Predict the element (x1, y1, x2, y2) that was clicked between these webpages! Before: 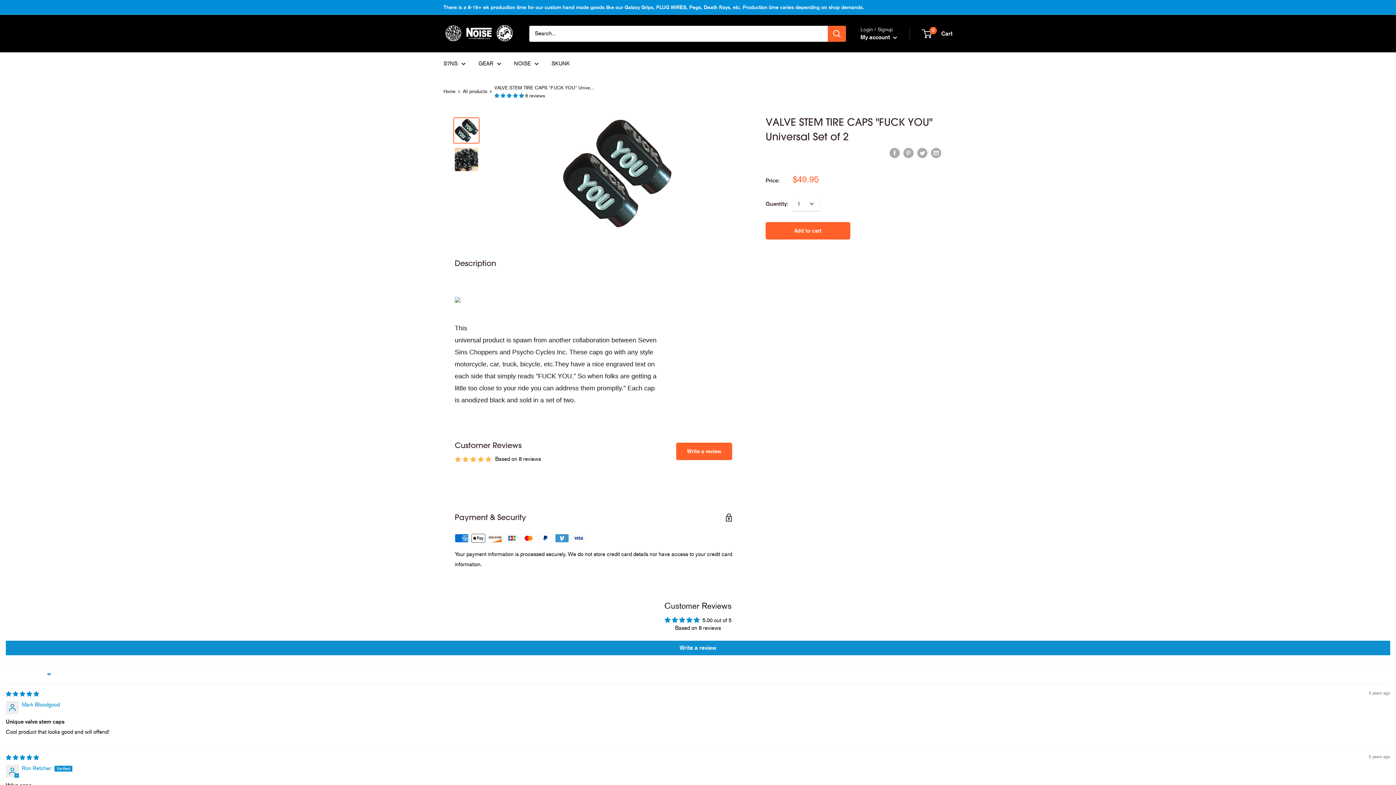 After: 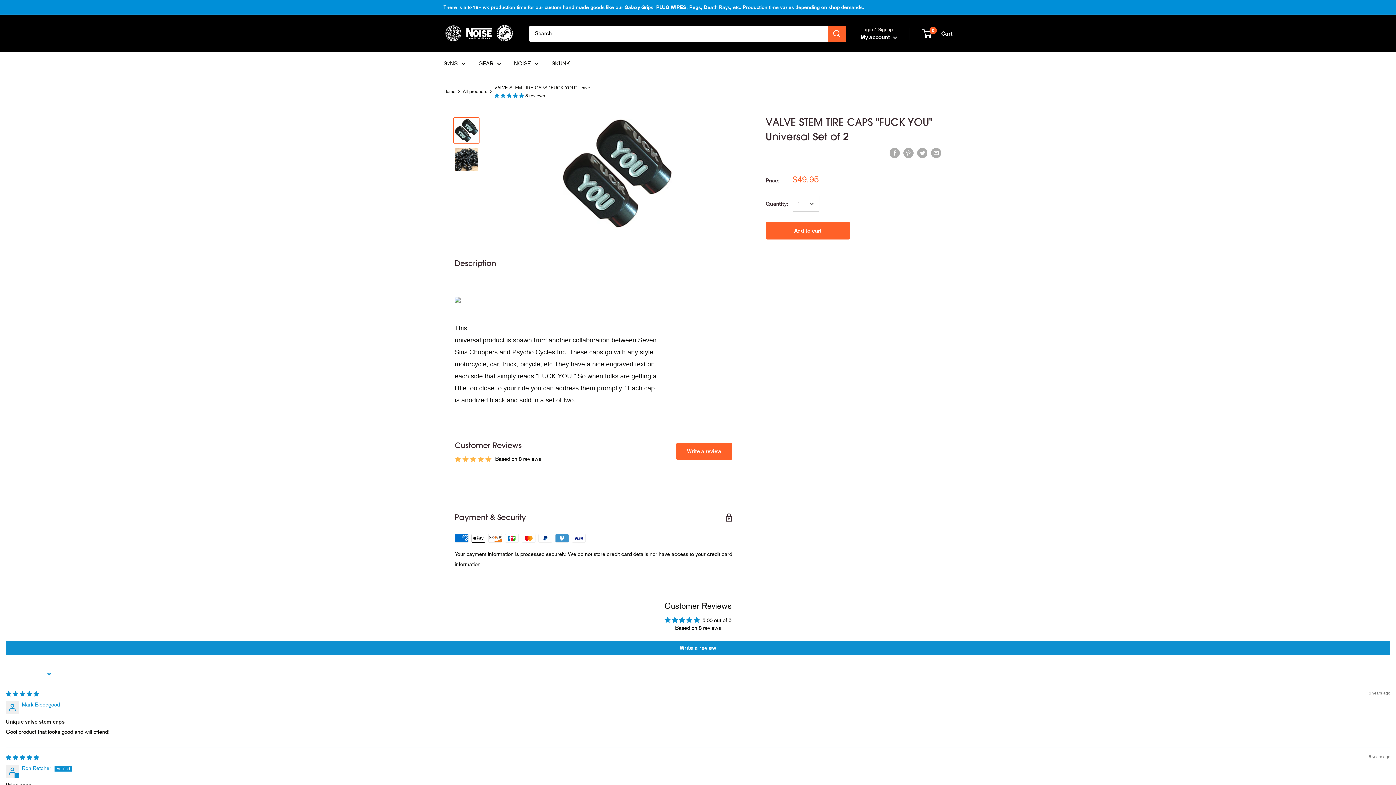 Action: label: 5.00 stars bbox: (494, 93, 525, 98)